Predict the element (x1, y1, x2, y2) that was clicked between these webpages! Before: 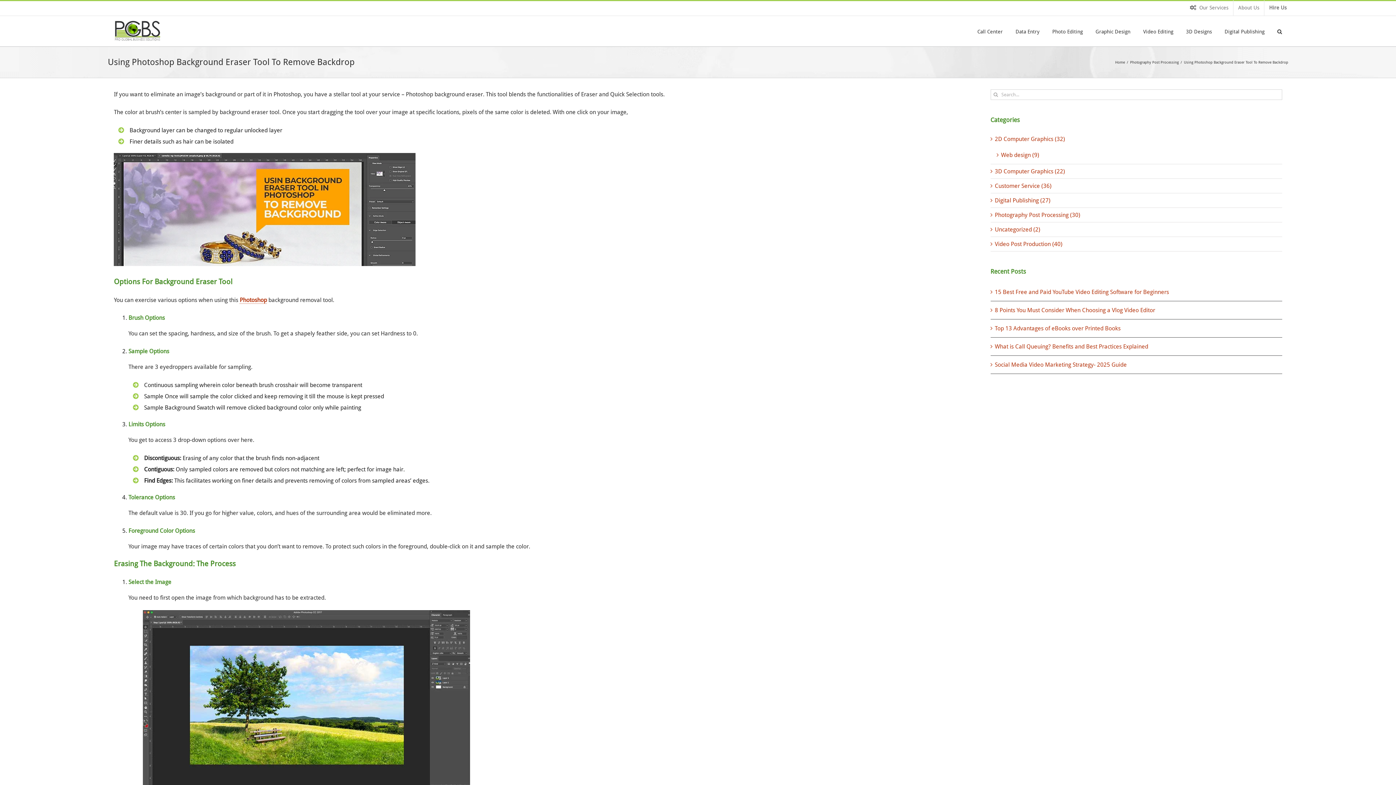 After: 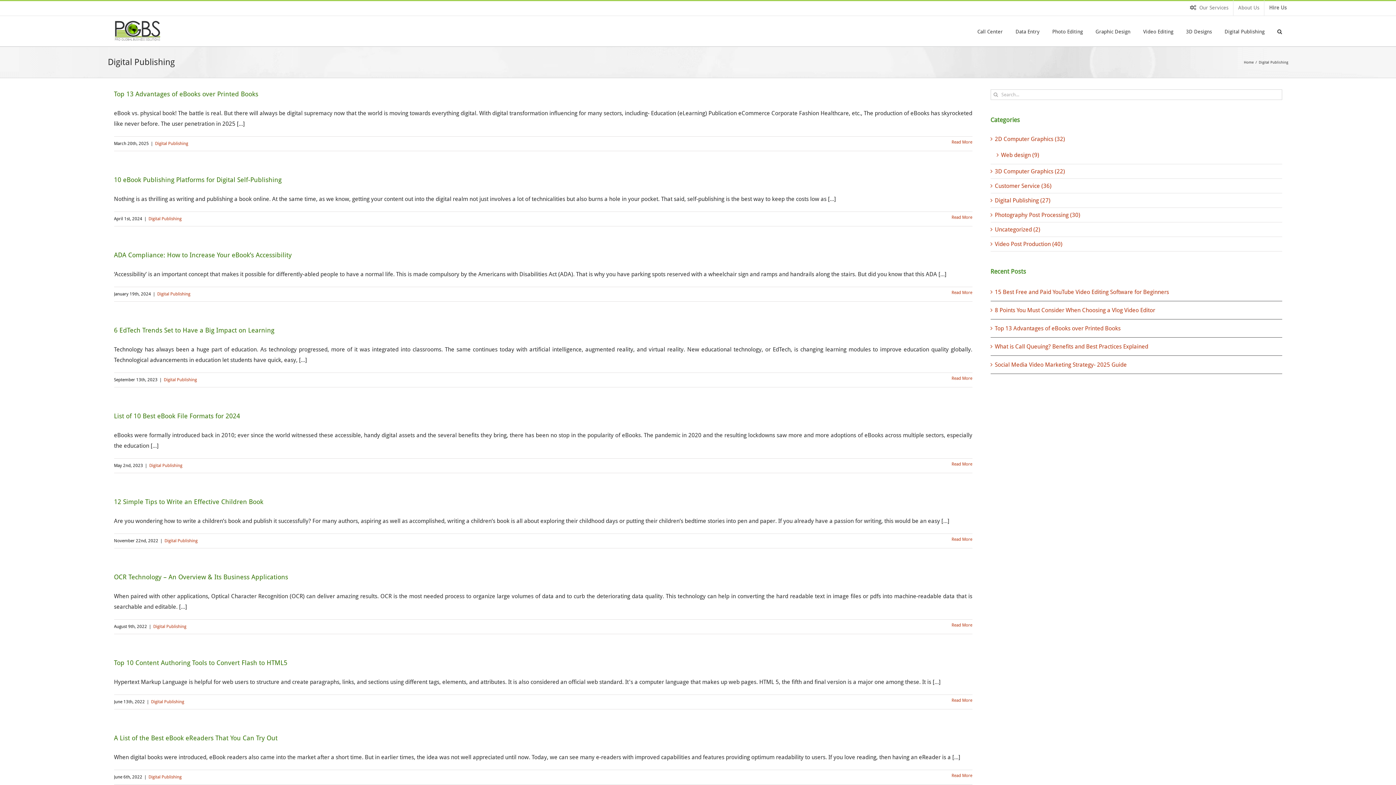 Action: label: Digital Publishing (27) bbox: (995, 195, 1278, 205)